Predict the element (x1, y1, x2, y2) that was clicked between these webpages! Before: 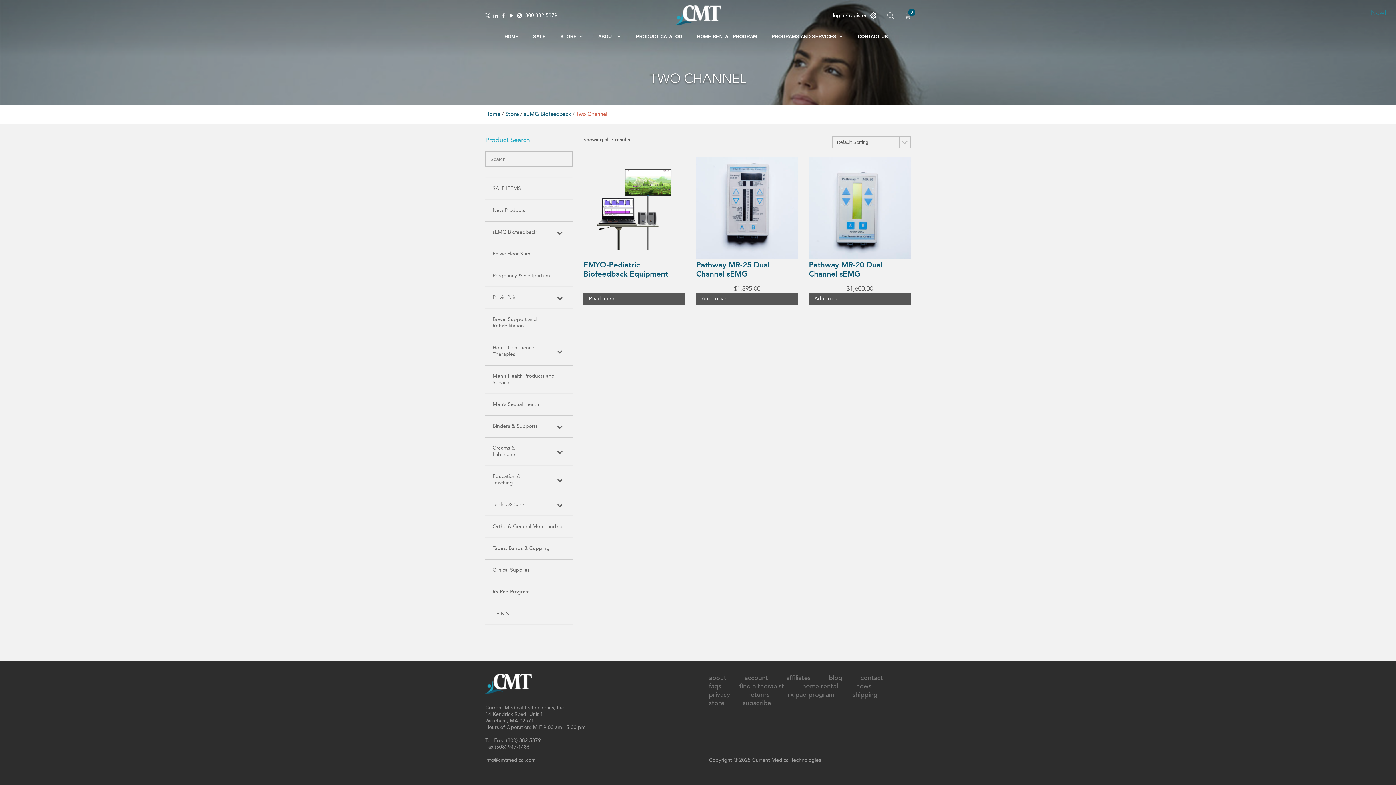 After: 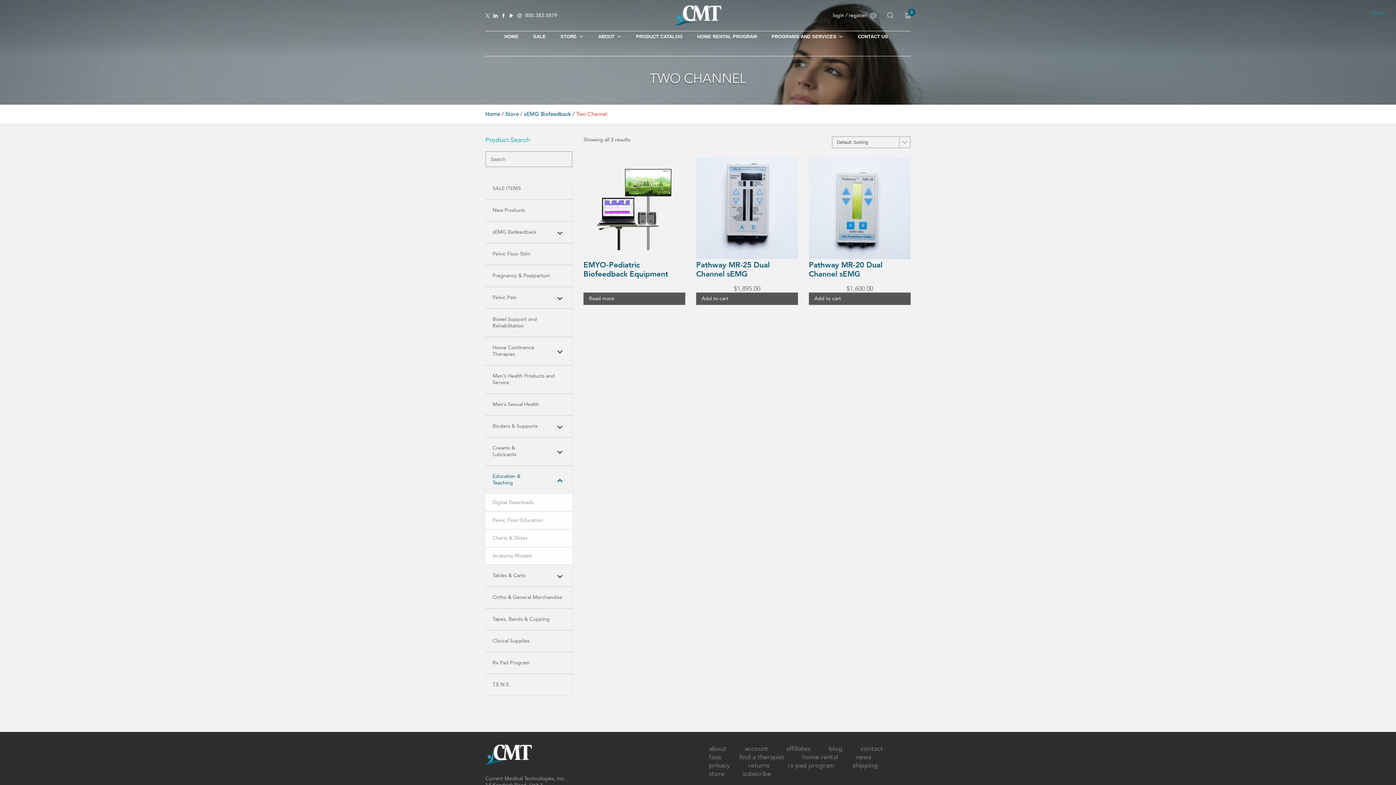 Action: label: Toggle Submenu bbox: (547, 466, 572, 493)